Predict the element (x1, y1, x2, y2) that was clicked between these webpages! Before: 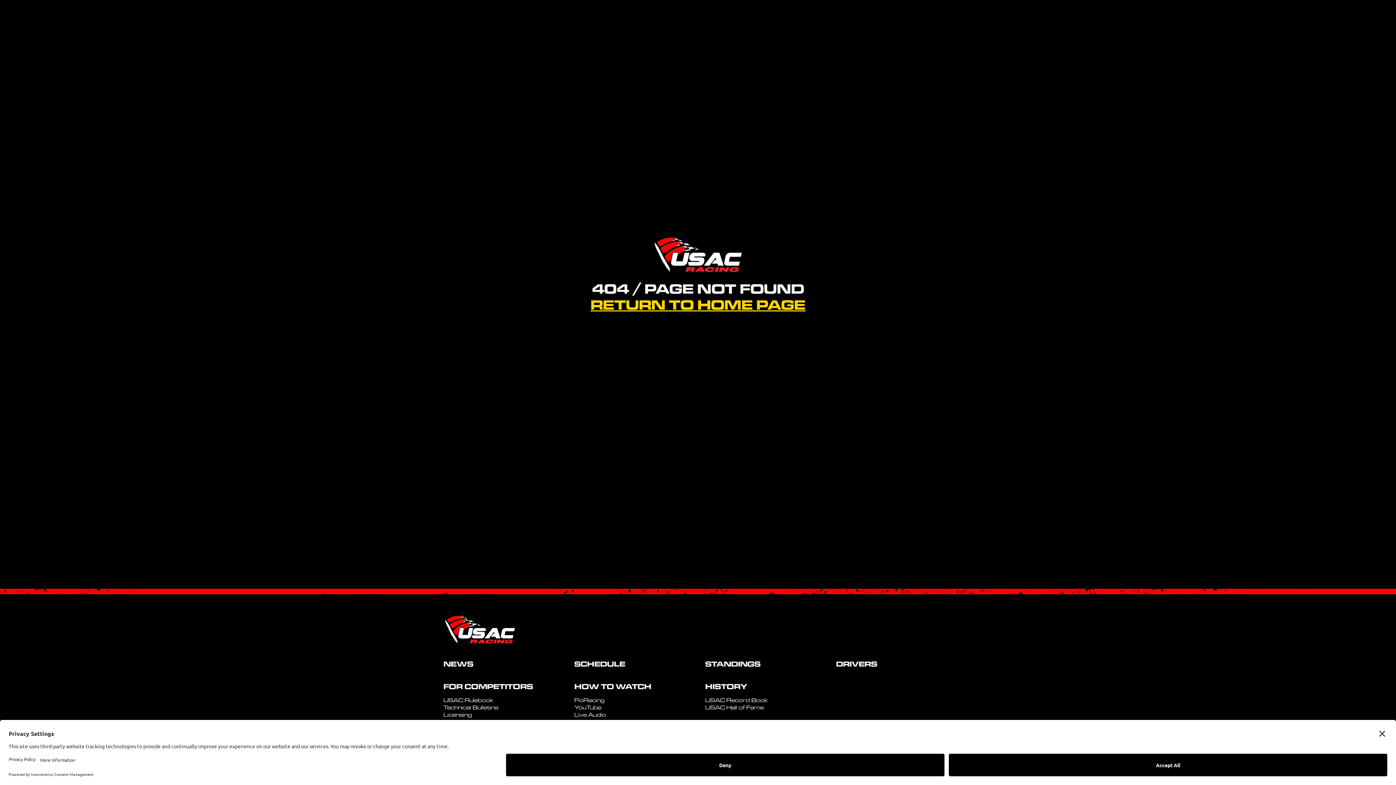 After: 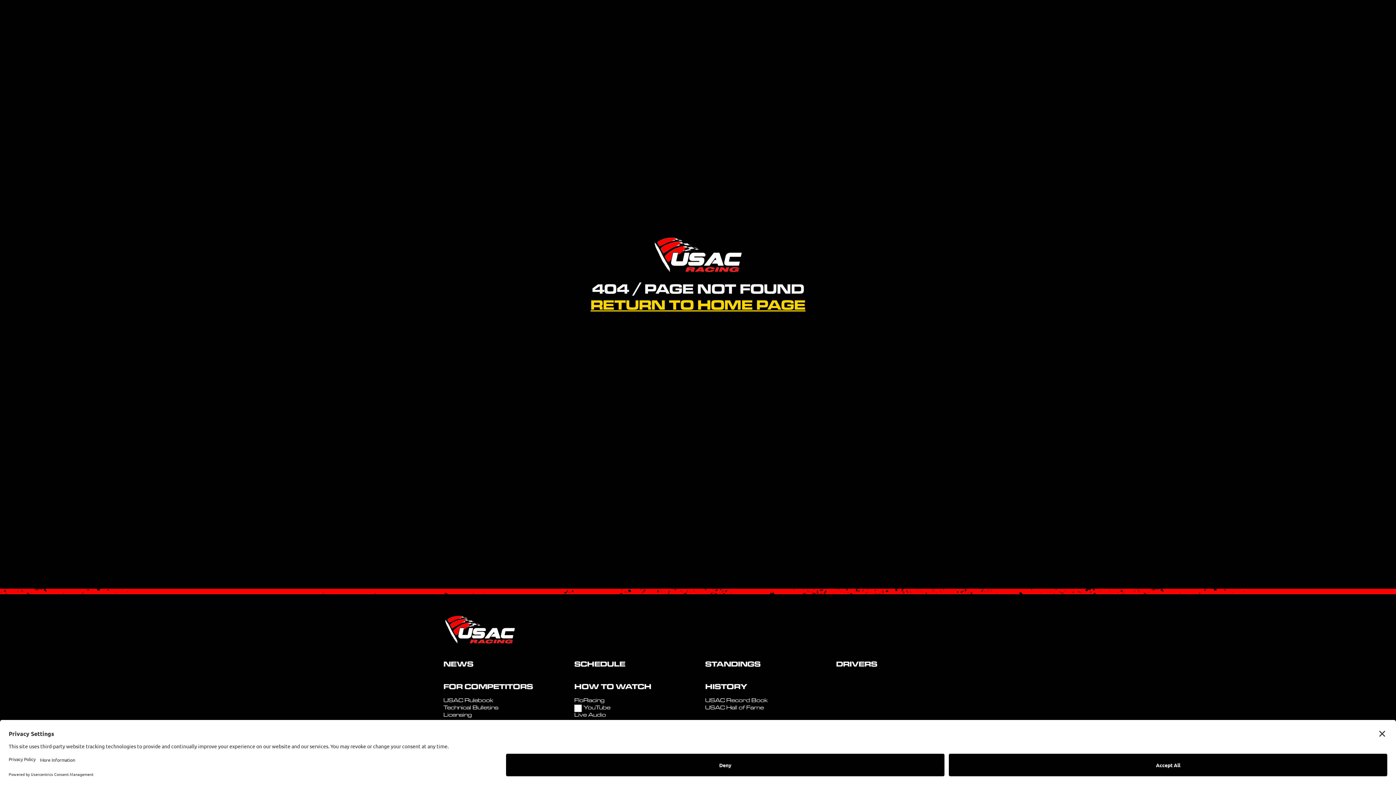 Action: label: YouTube bbox: (574, 705, 601, 712)